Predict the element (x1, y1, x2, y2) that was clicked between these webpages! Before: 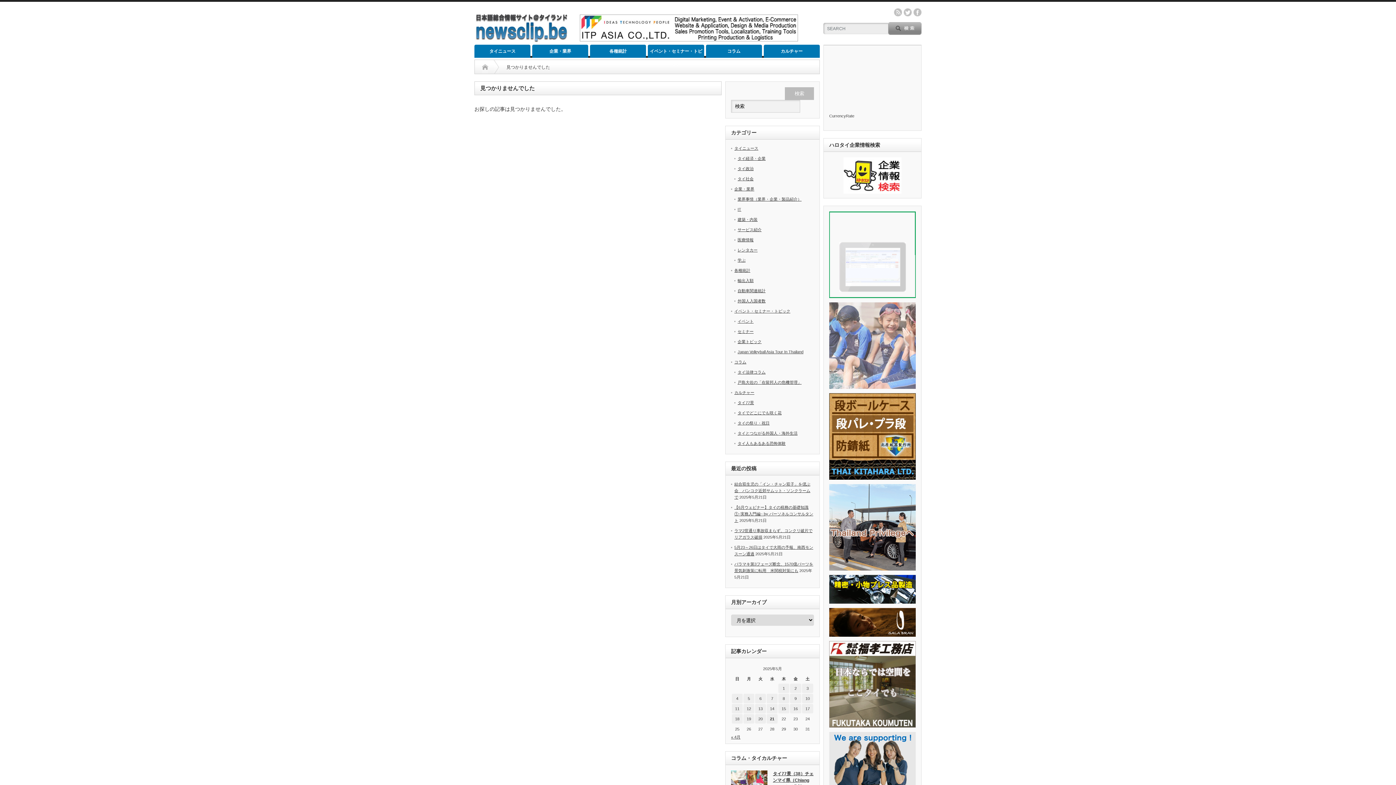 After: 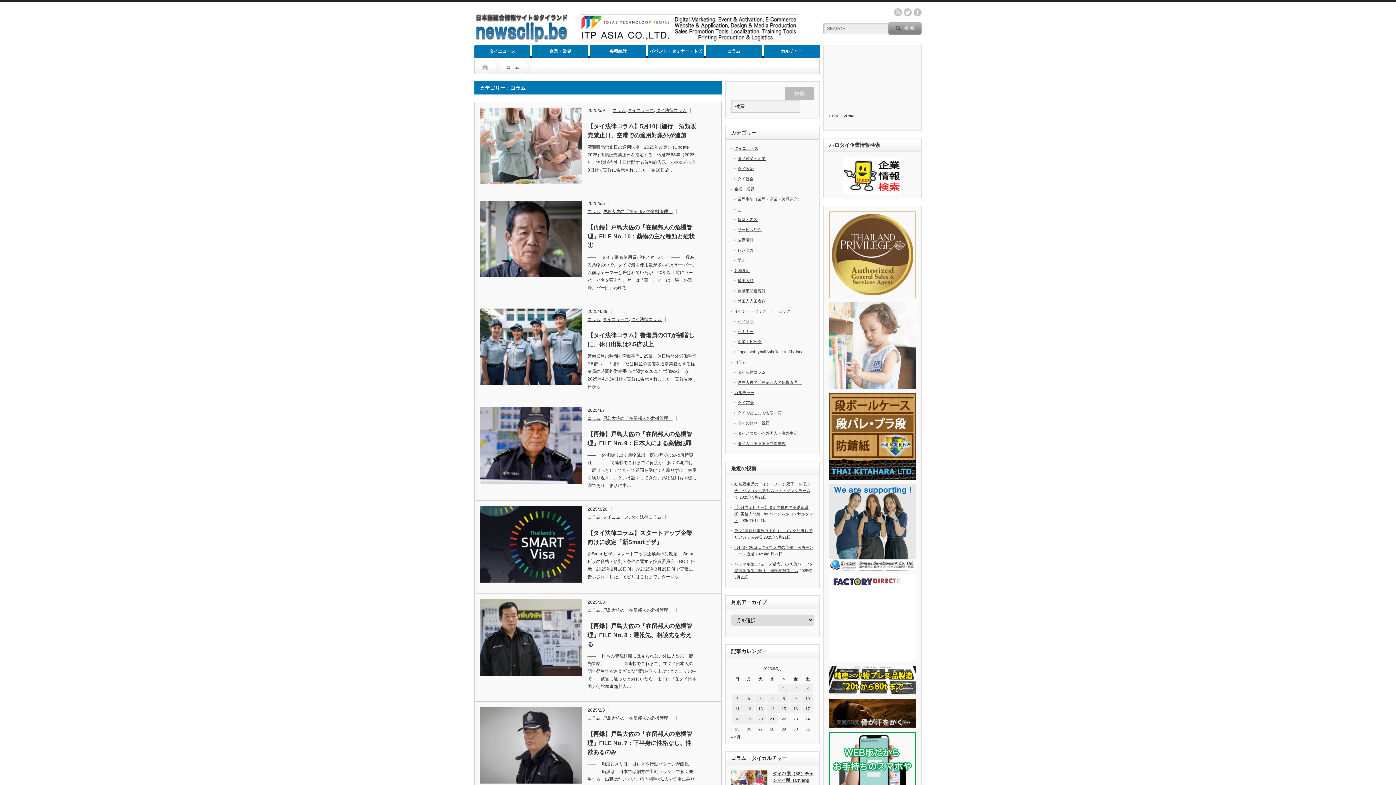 Action: bbox: (734, 360, 746, 364) label: コラム